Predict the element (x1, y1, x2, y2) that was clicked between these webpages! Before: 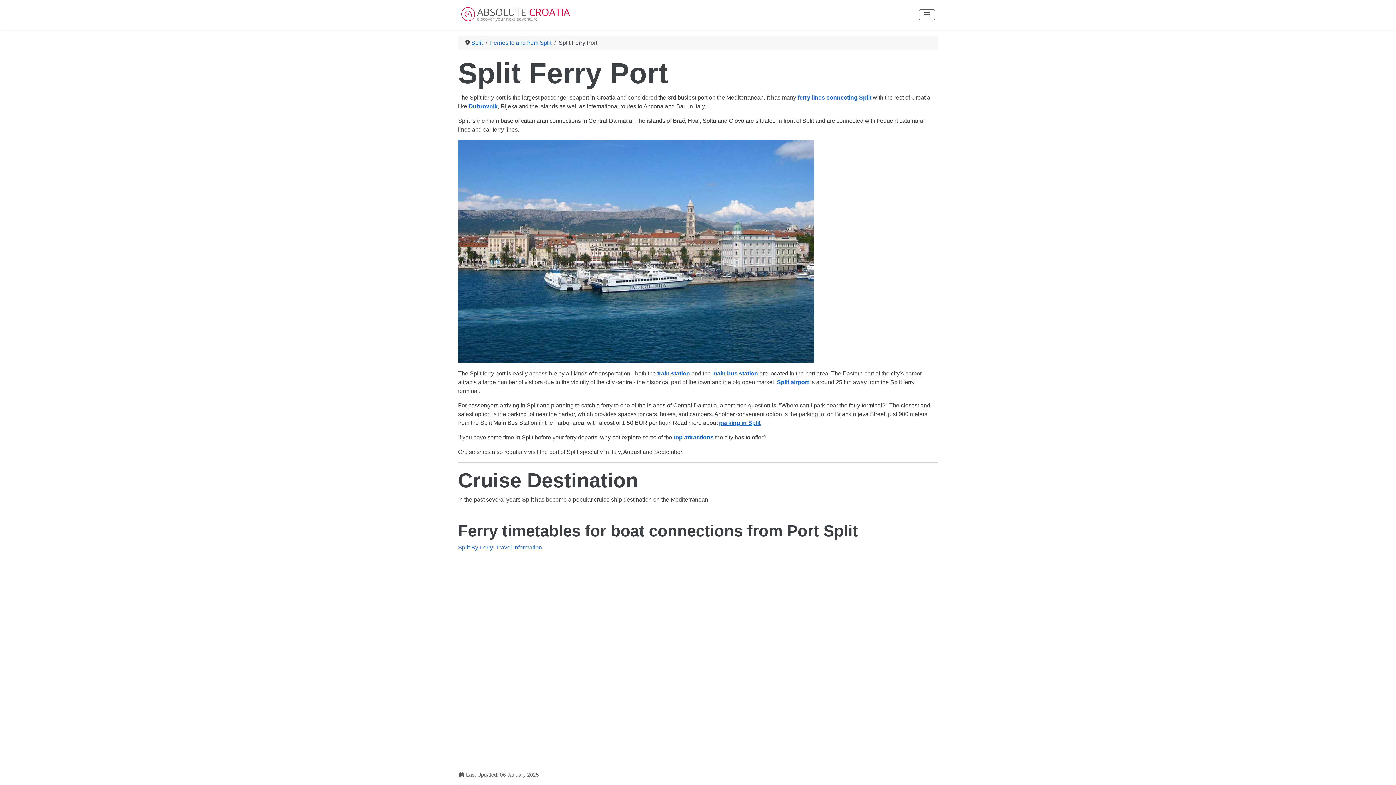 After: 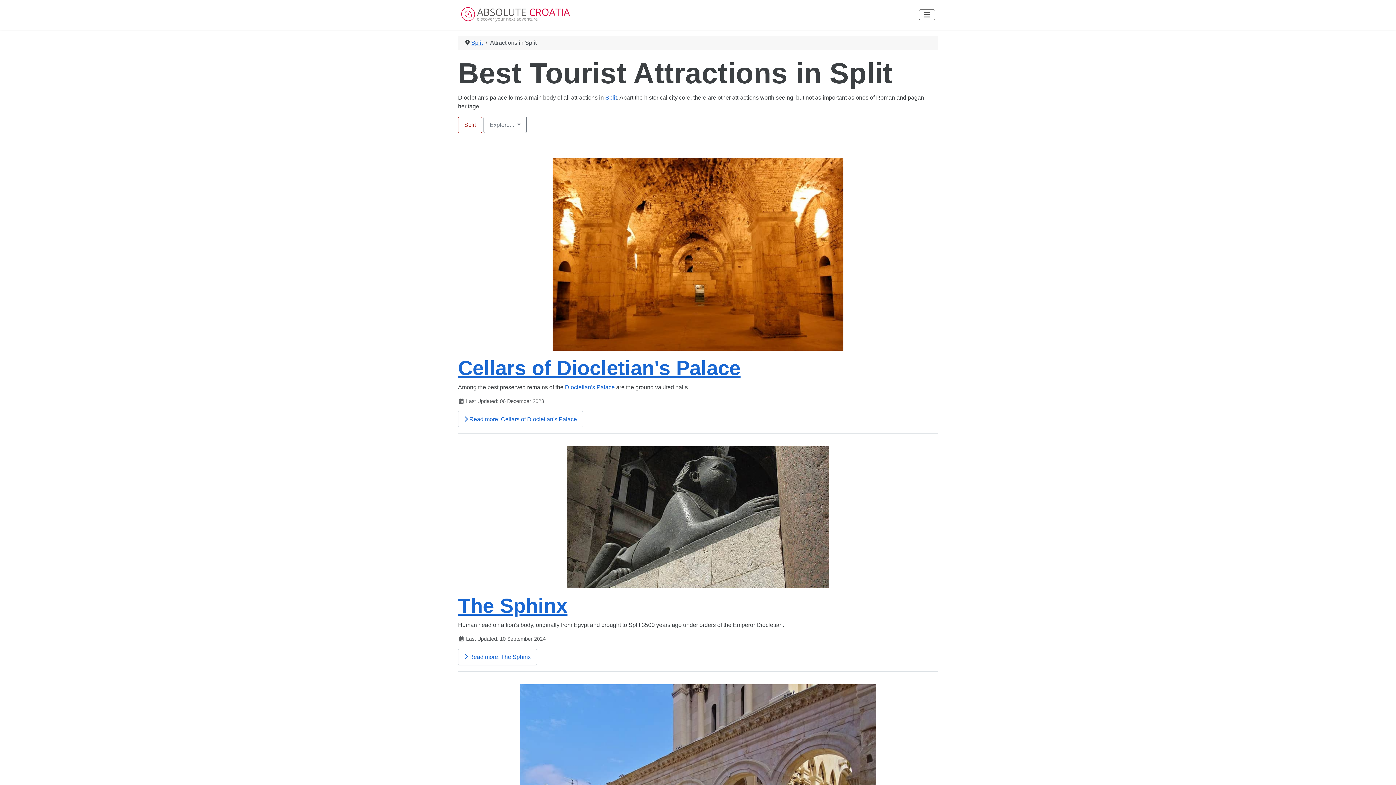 Action: label: top attractions bbox: (673, 434, 713, 440)